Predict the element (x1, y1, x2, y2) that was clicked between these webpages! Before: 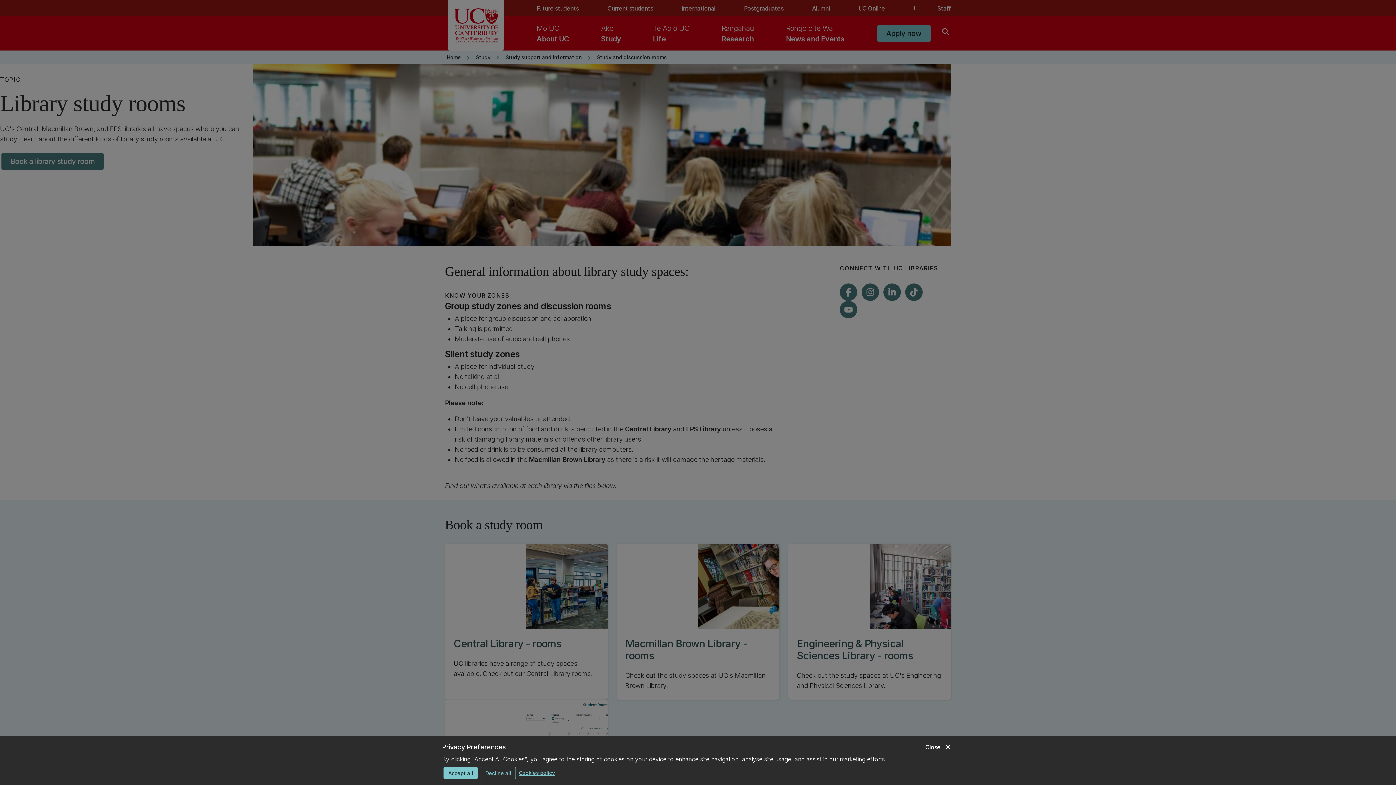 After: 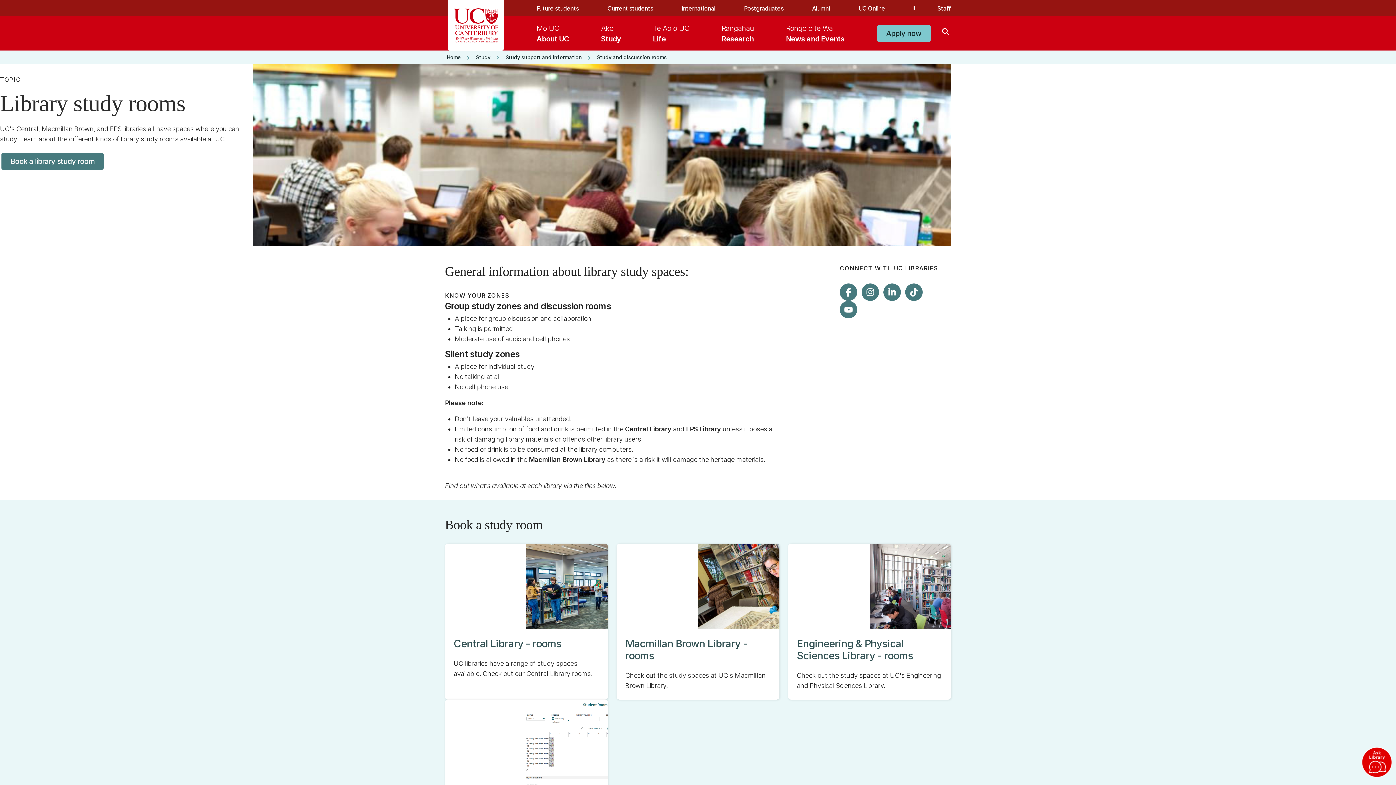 Action: label: close
Close bbox: (925, 742, 952, 752)